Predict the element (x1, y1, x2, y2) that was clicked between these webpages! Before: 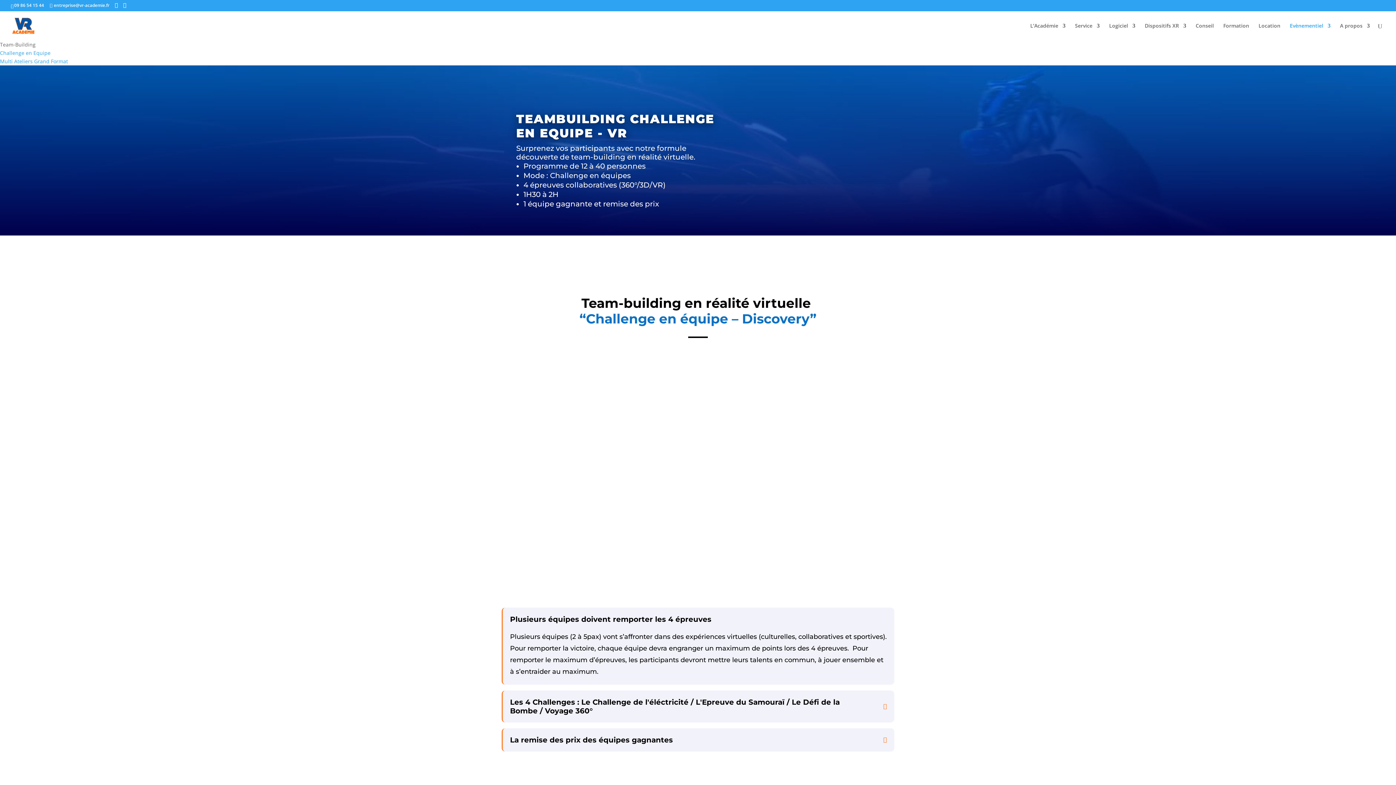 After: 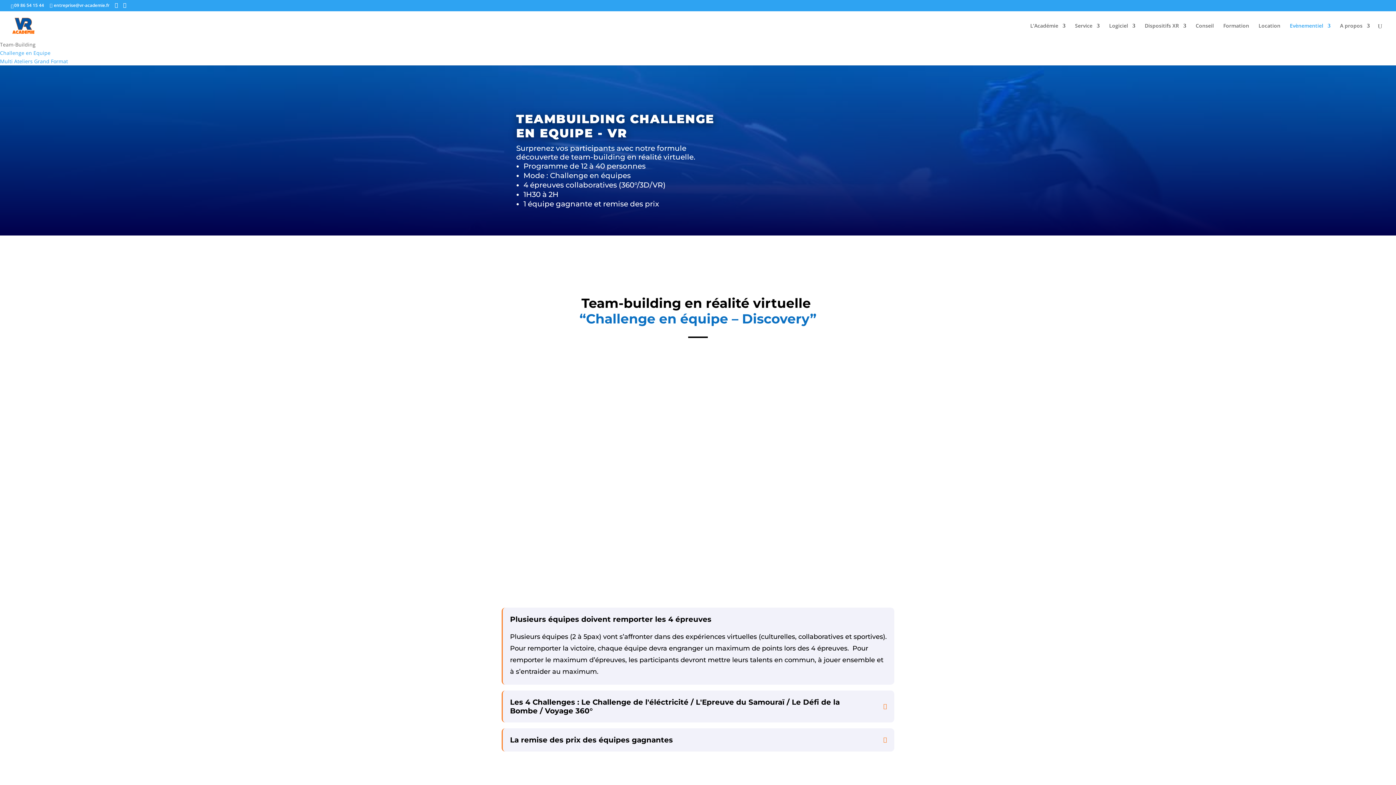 Action: label: Challenge en Equipe bbox: (0, 49, 50, 56)